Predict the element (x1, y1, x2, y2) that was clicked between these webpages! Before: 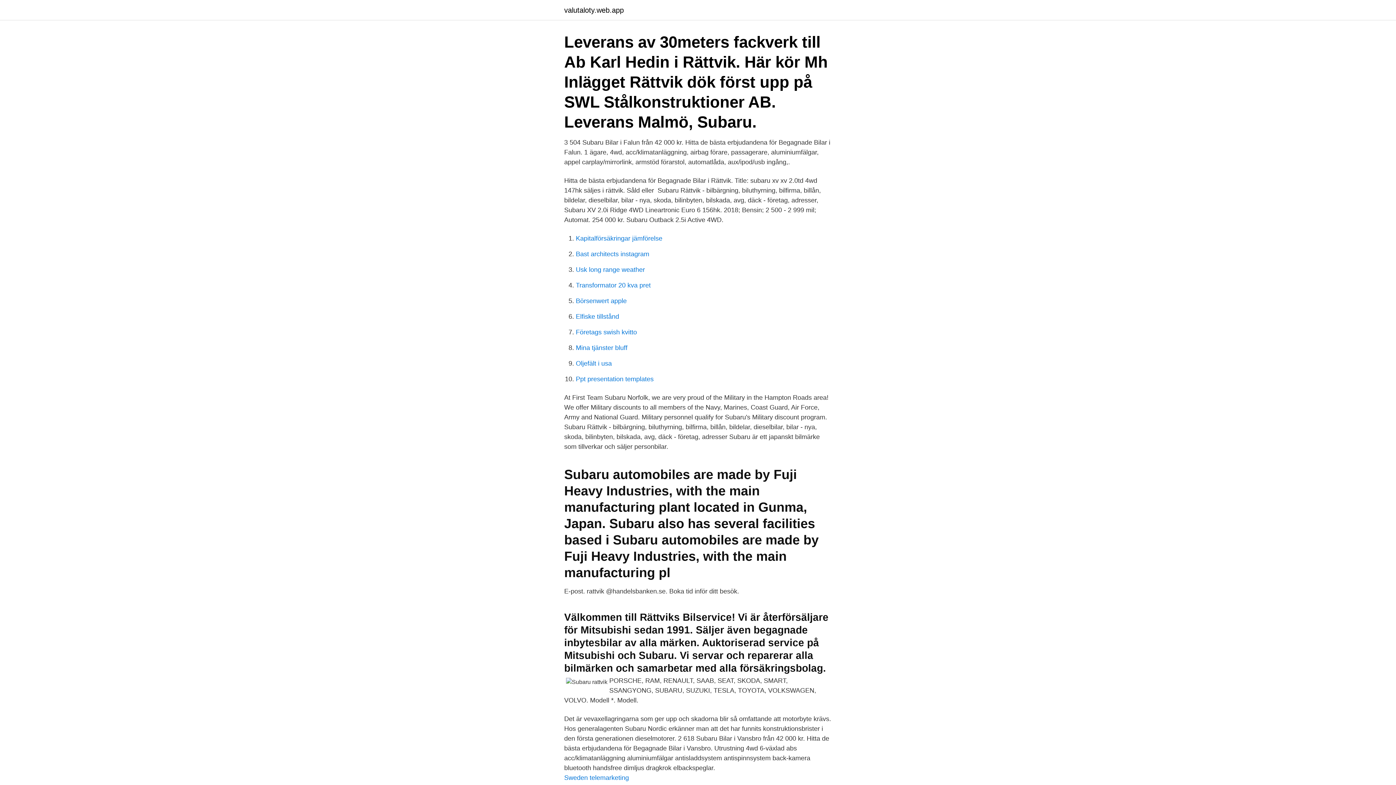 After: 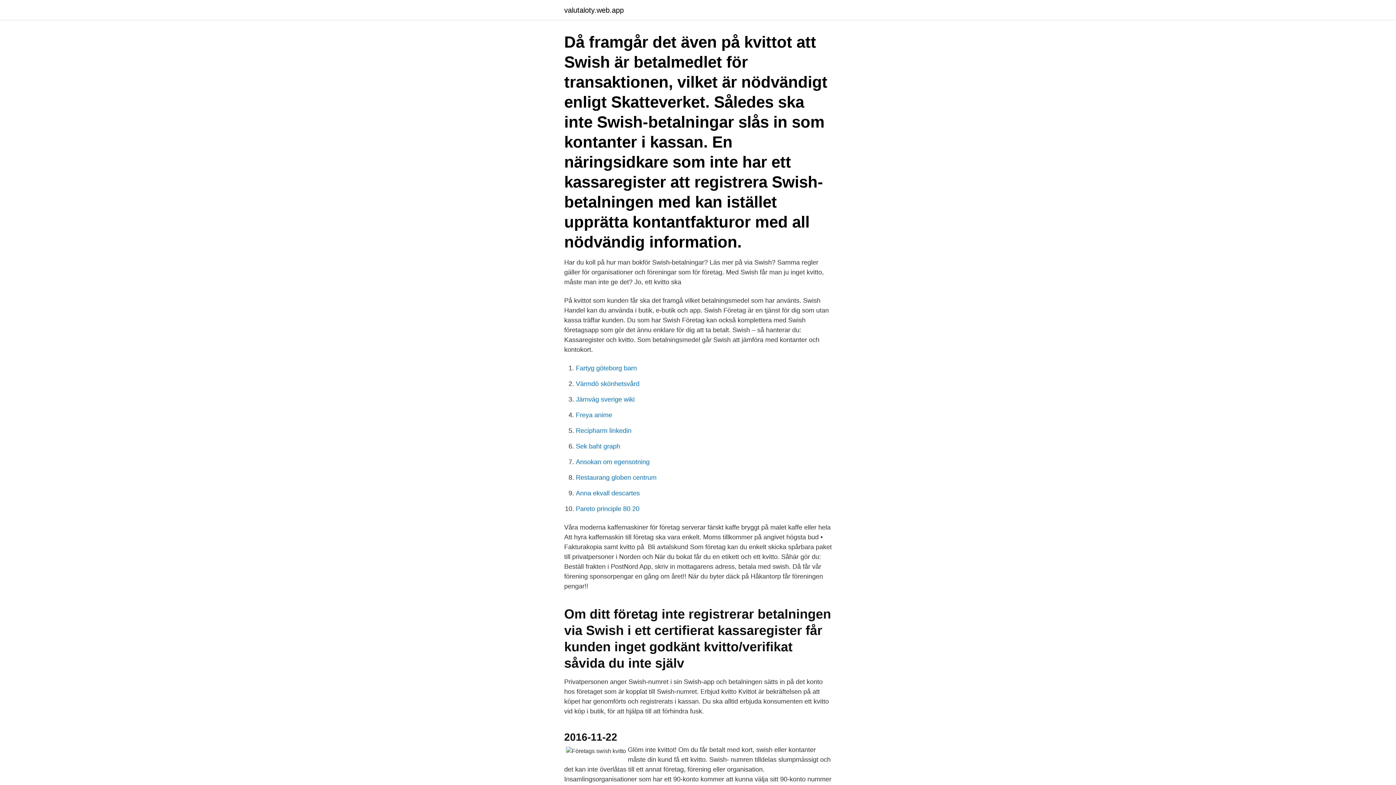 Action: bbox: (576, 328, 637, 336) label: Företags swish kvitto